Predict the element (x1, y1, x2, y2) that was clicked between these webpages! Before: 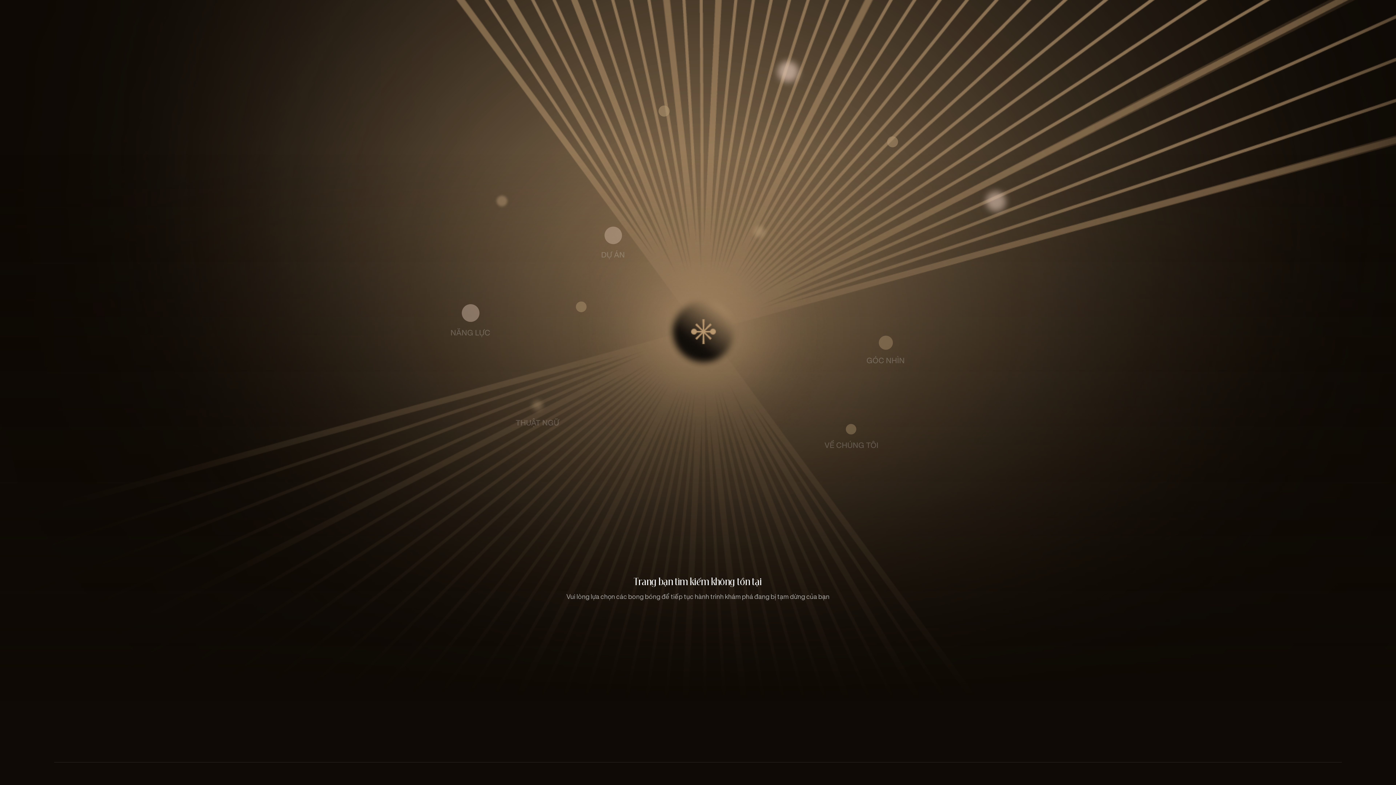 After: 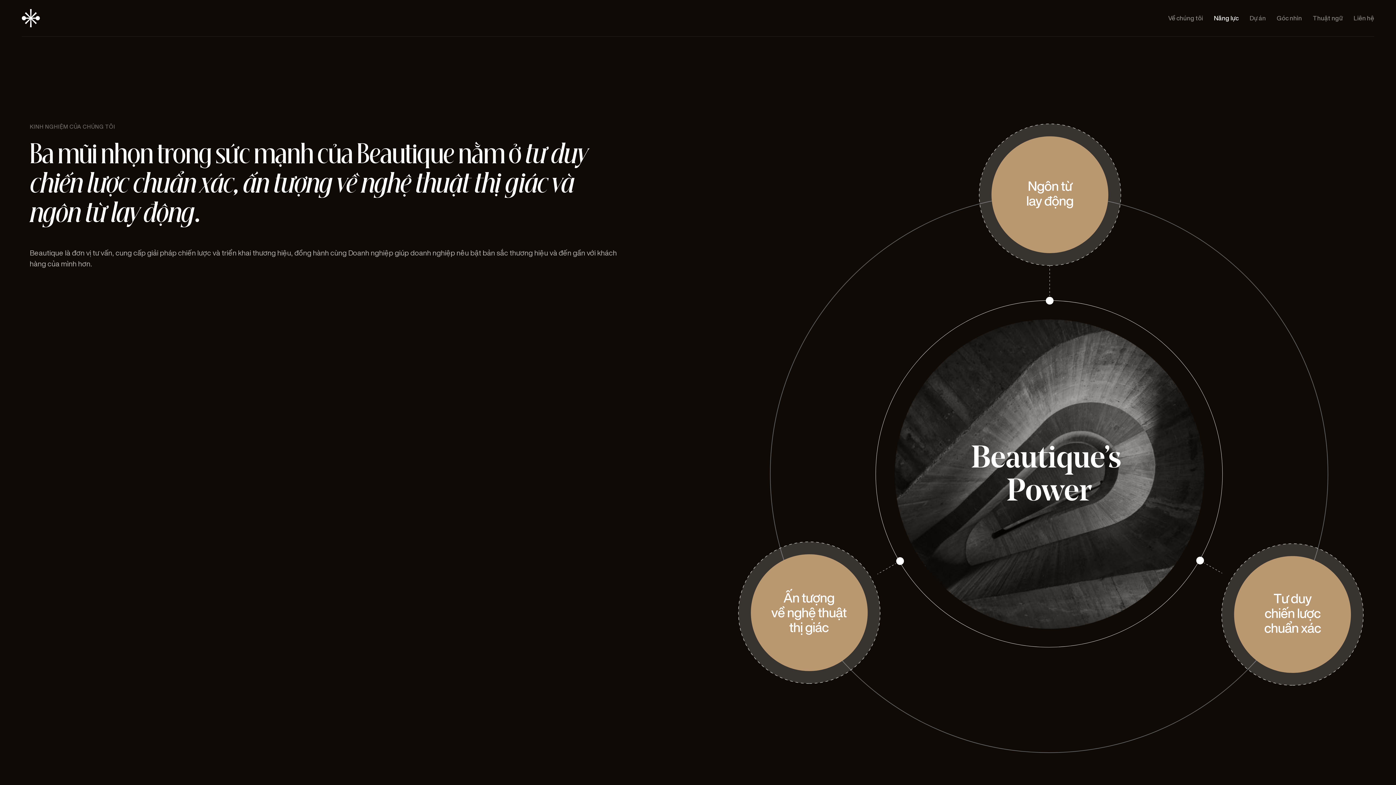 Action: bbox: (445, 299, 495, 341)